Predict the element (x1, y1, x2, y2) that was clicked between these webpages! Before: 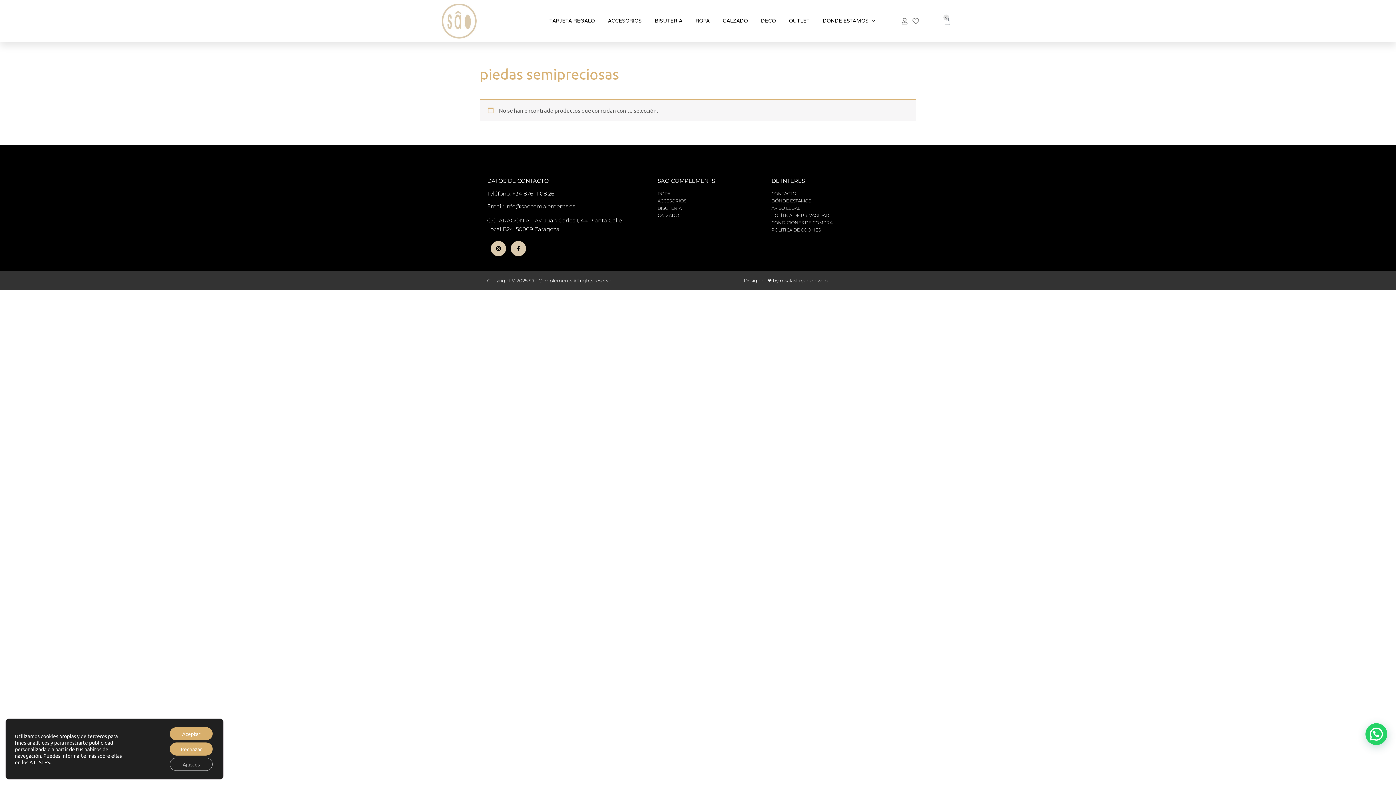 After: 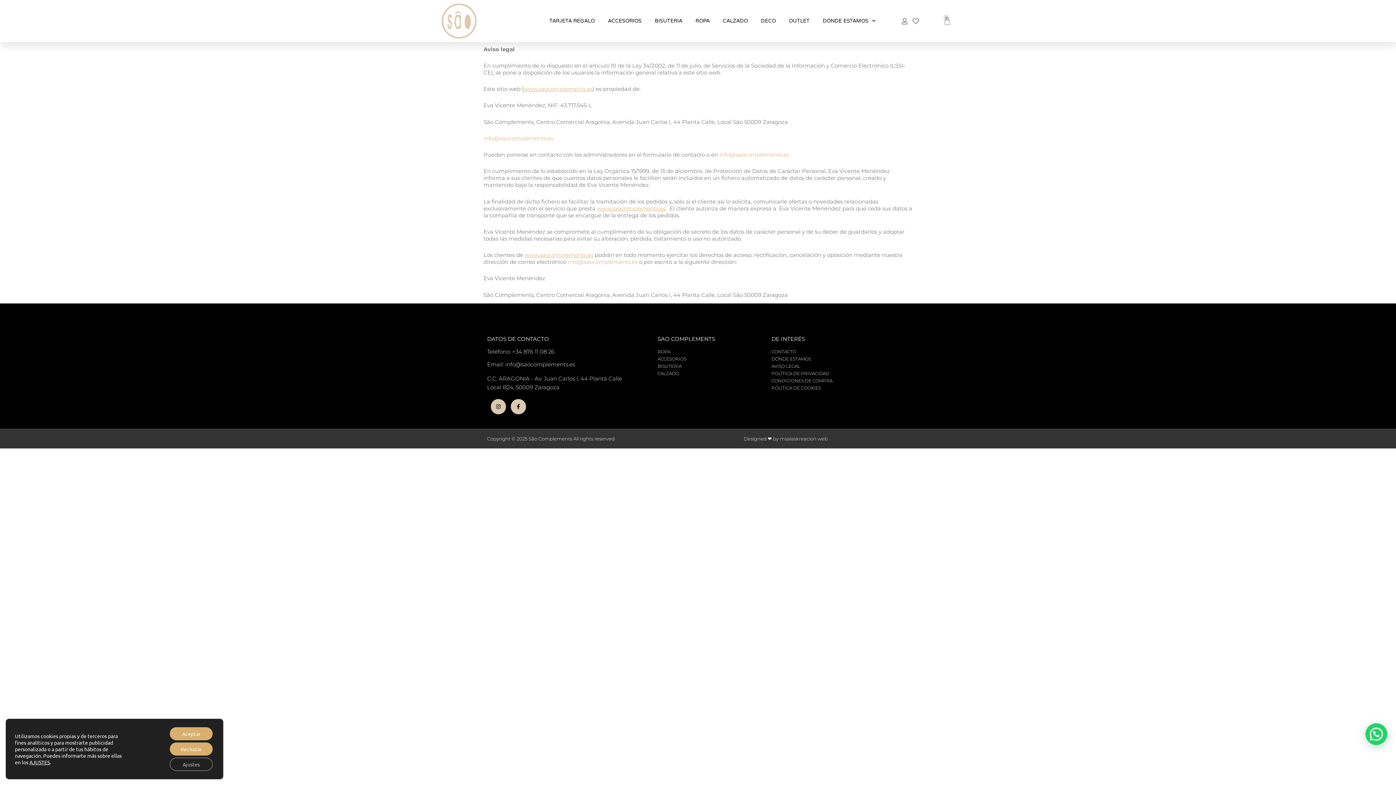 Action: label: AVISO LEGAL bbox: (771, 205, 907, 210)